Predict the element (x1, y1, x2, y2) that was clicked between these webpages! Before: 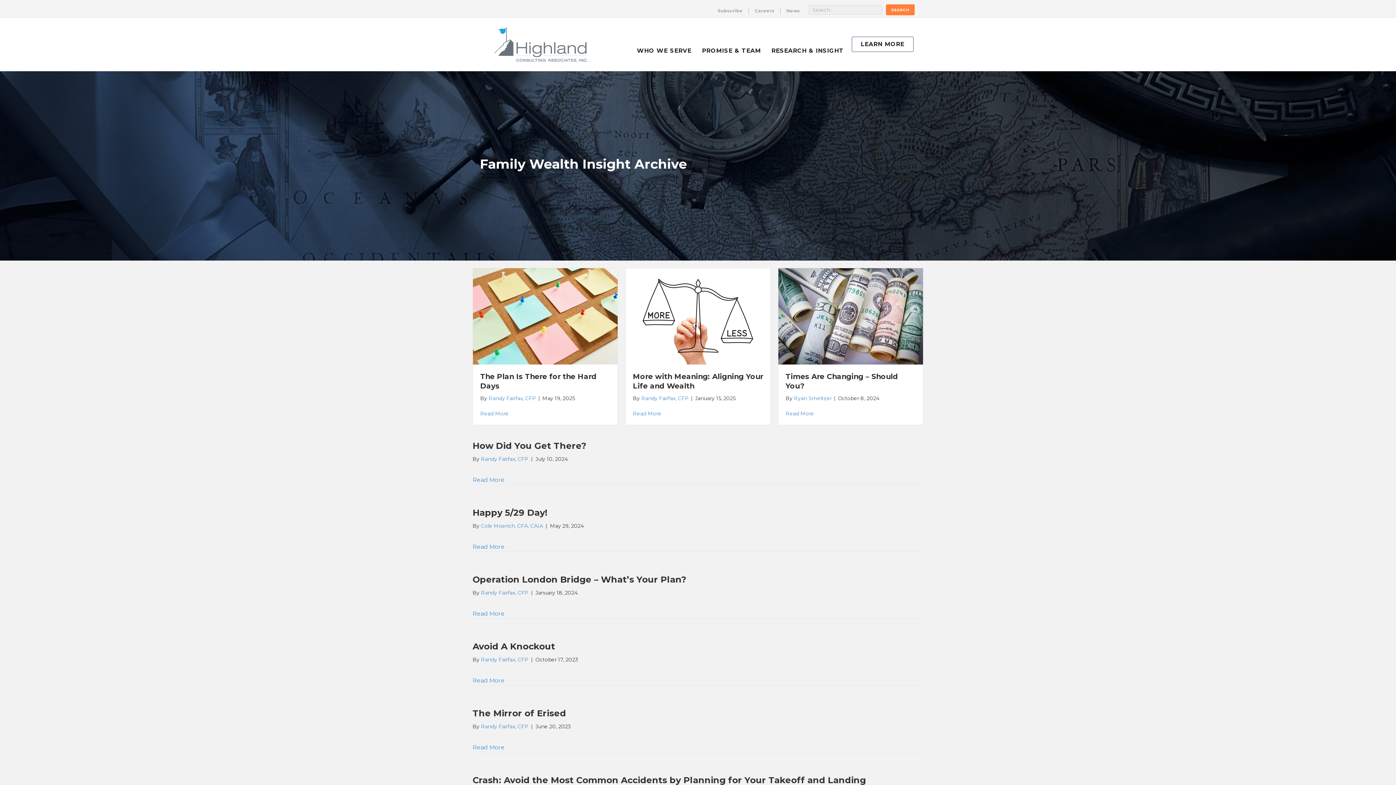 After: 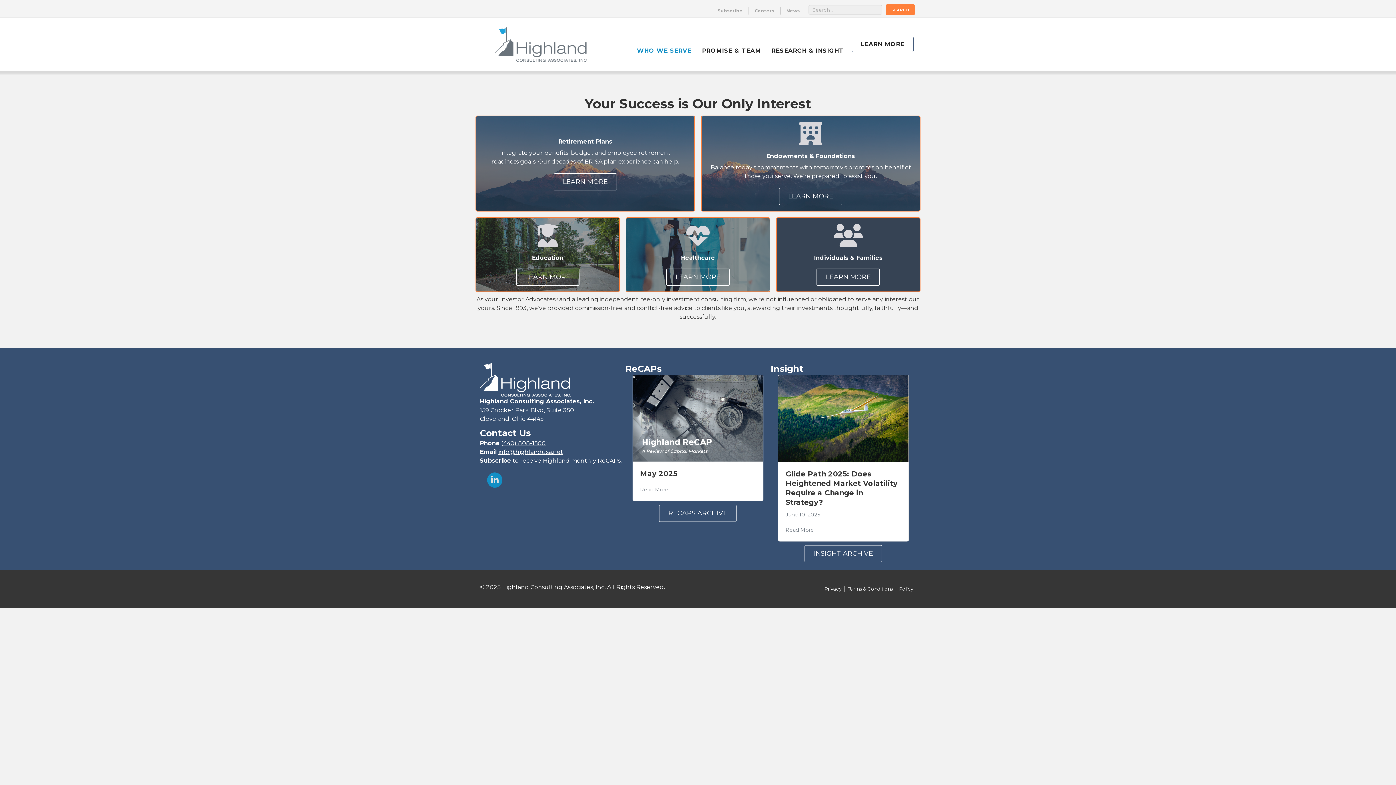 Action: bbox: (632, 43, 696, 59) label: WHO WE SERVE